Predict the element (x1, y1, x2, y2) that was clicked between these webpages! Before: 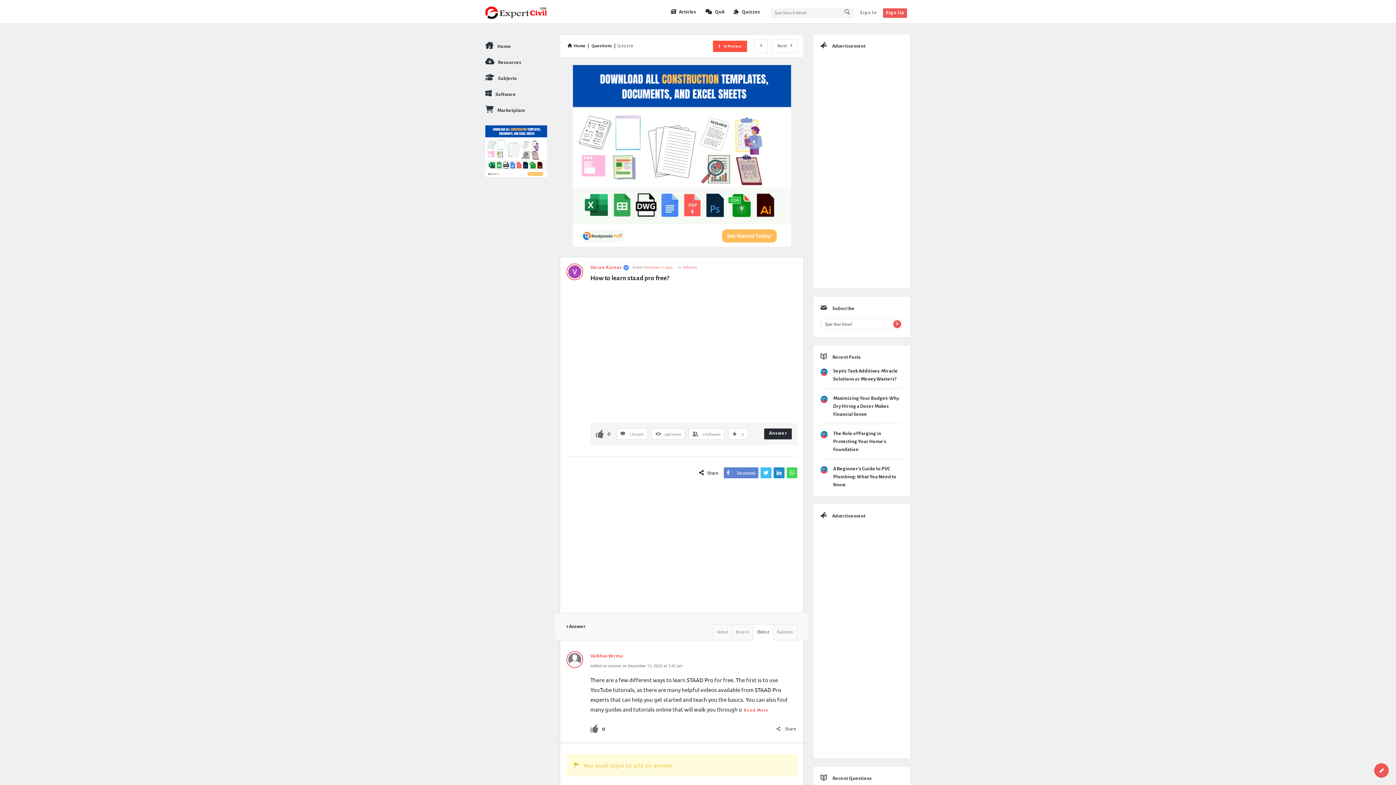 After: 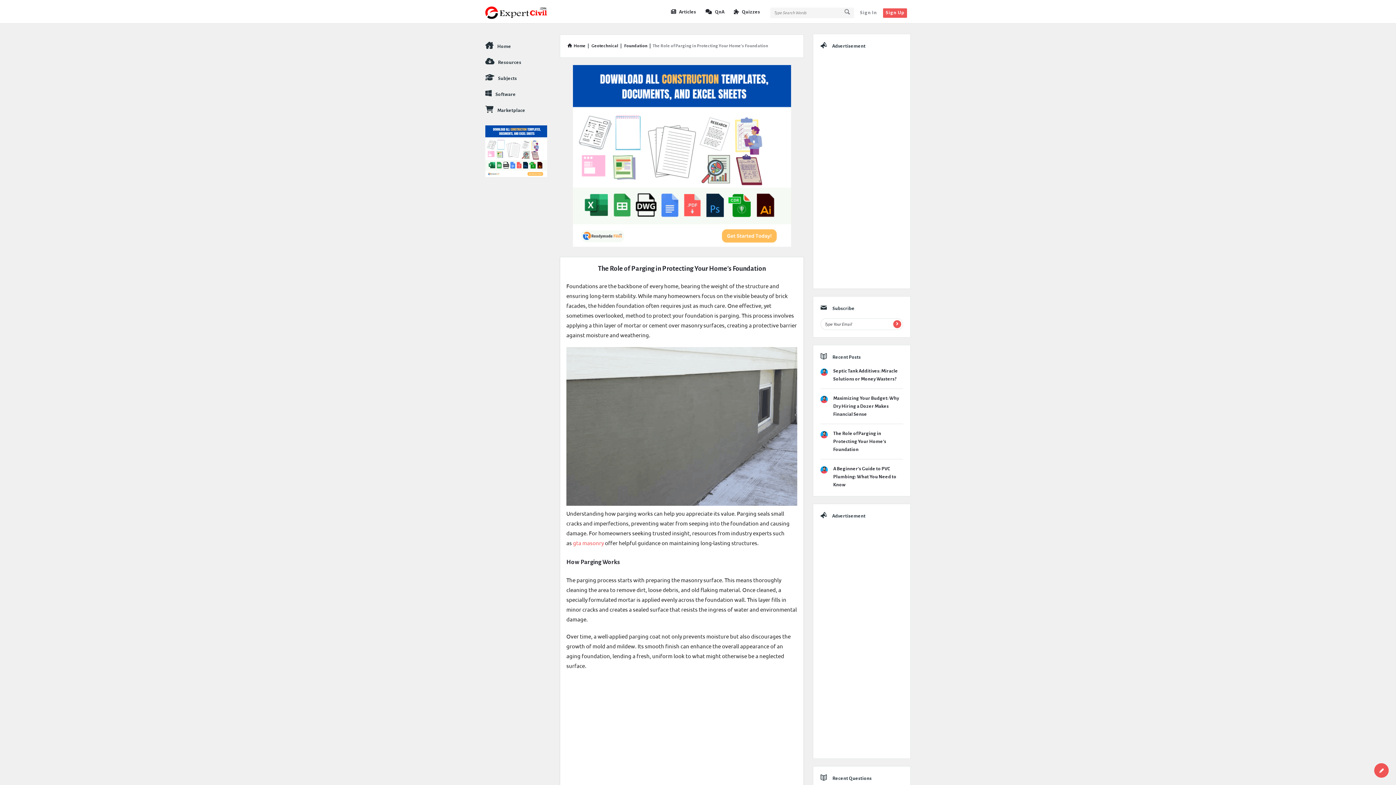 Action: bbox: (833, 431, 886, 452) label: The Role of Parging in Protecting Your Home’s Foundation